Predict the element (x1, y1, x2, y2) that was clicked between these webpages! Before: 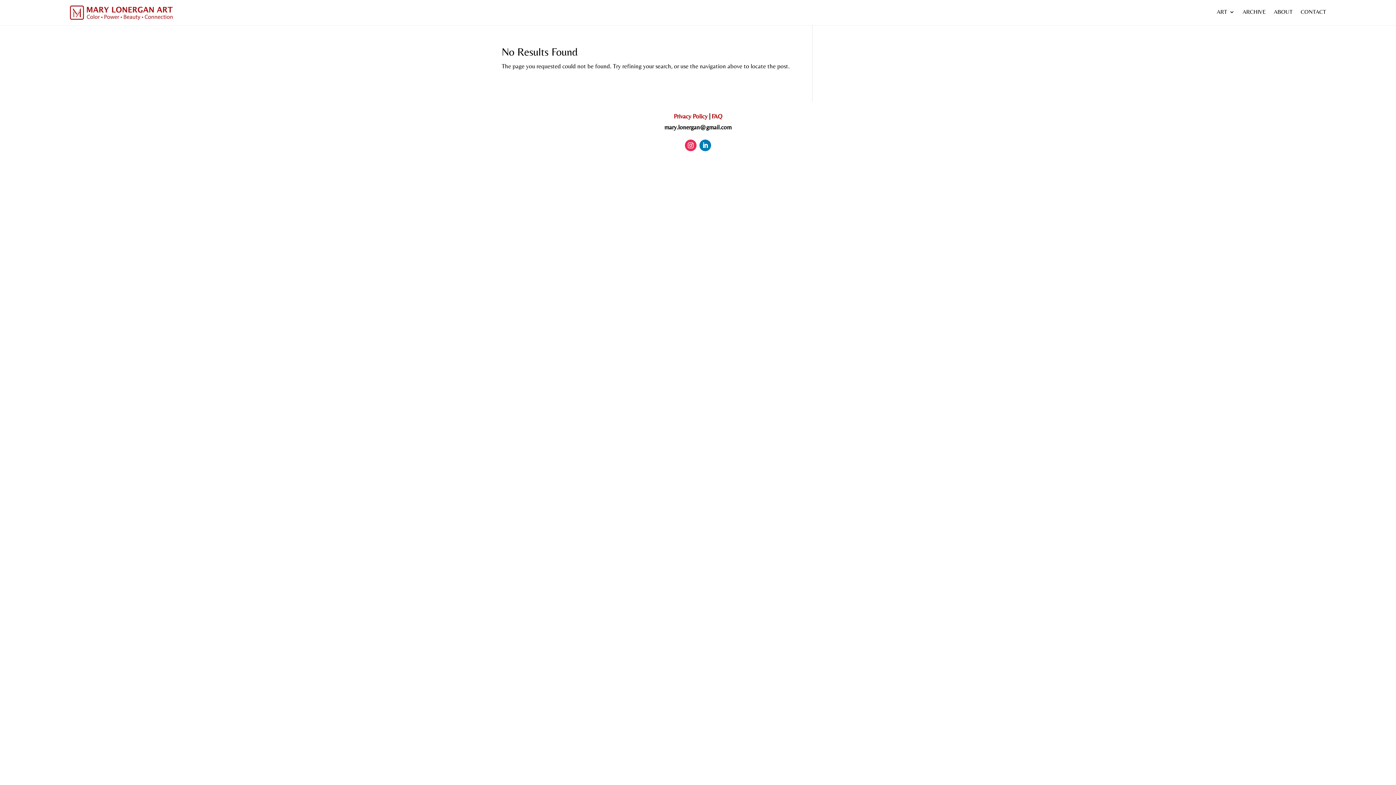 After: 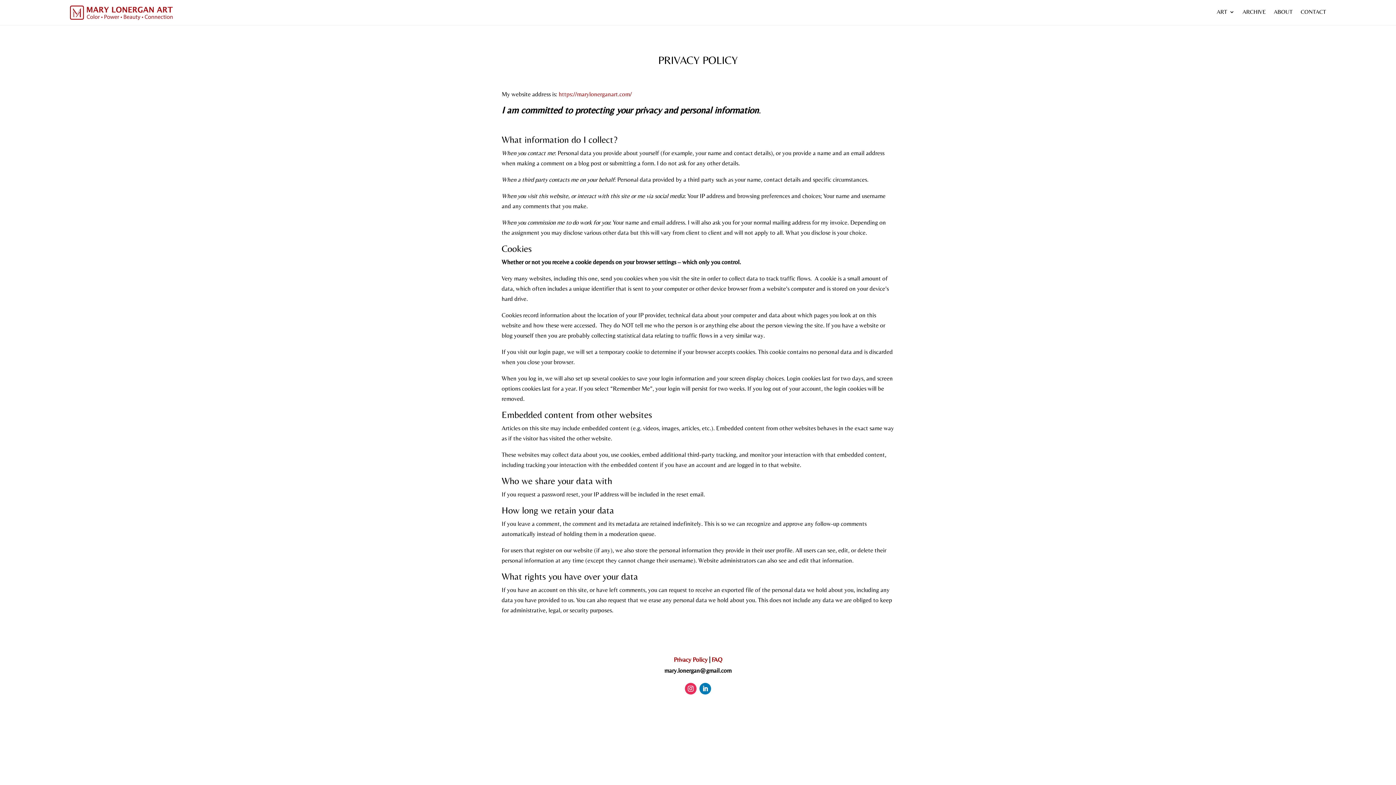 Action: bbox: (674, 112, 707, 120) label: Privacy Policy